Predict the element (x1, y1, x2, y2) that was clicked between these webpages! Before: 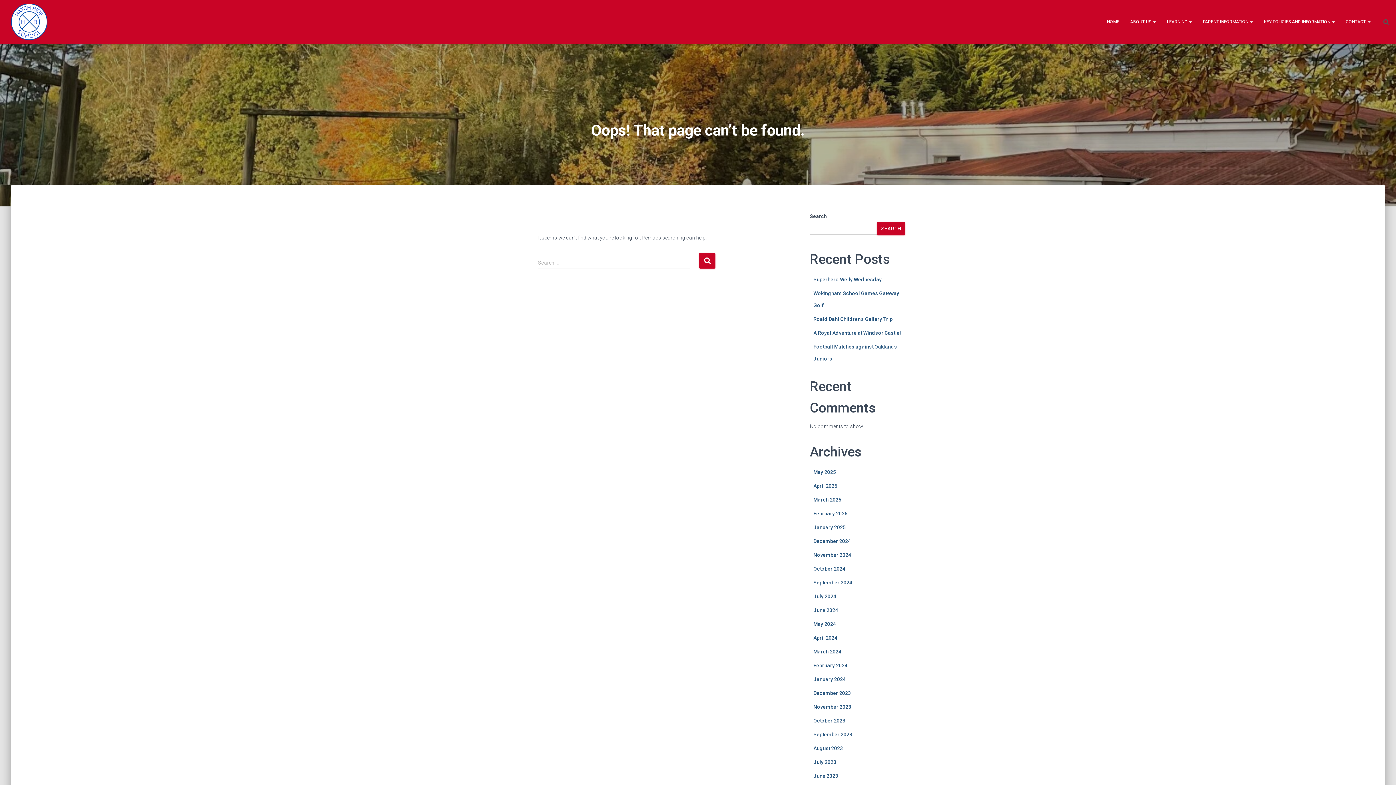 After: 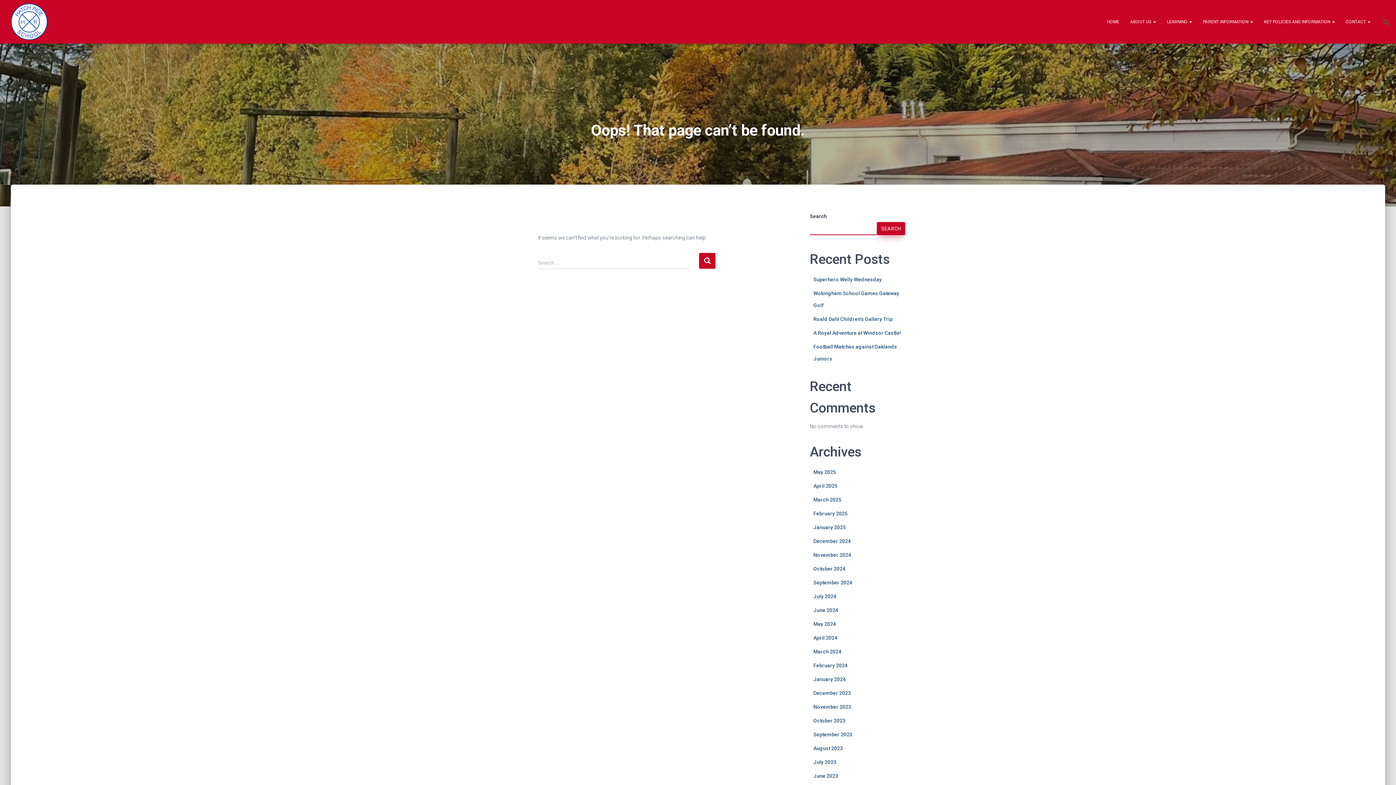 Action: bbox: (877, 222, 905, 235) label: Search